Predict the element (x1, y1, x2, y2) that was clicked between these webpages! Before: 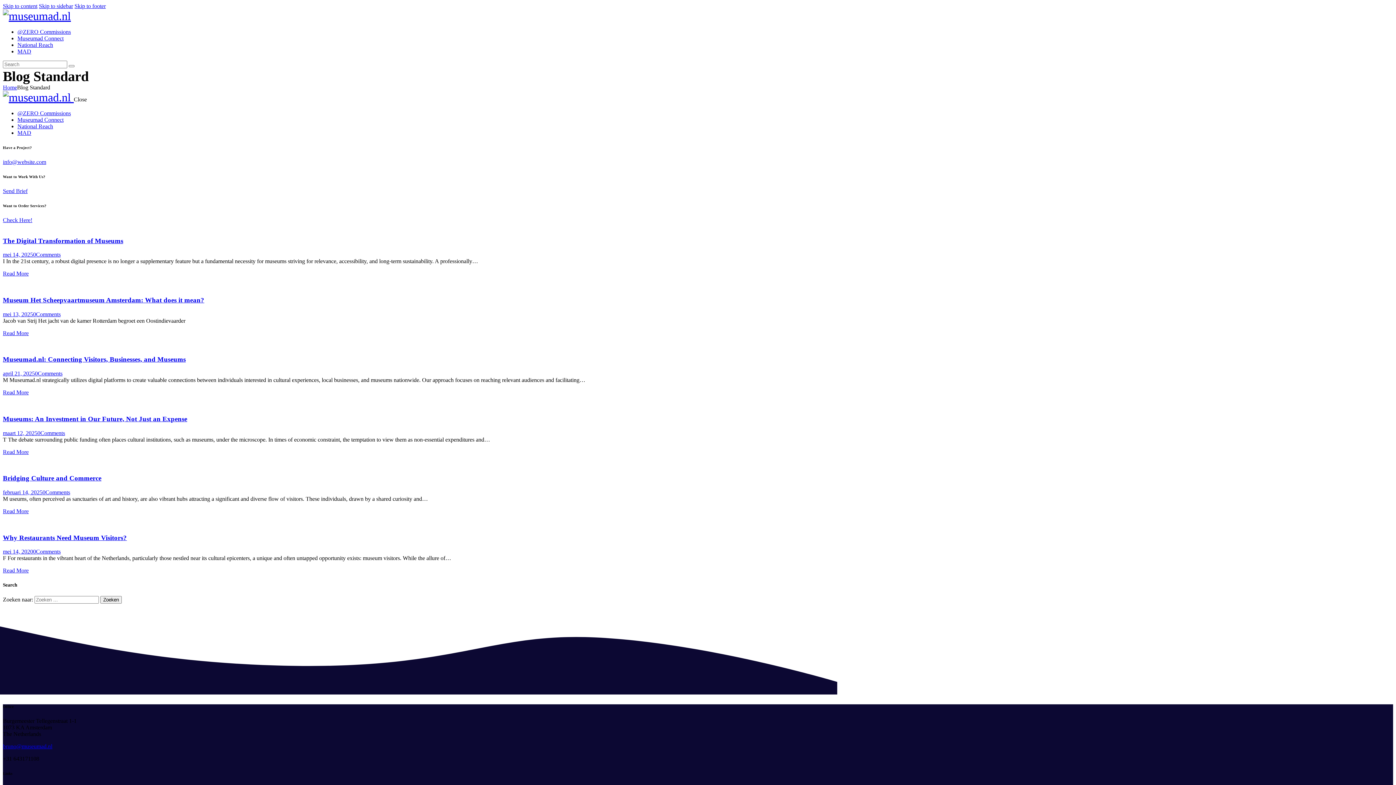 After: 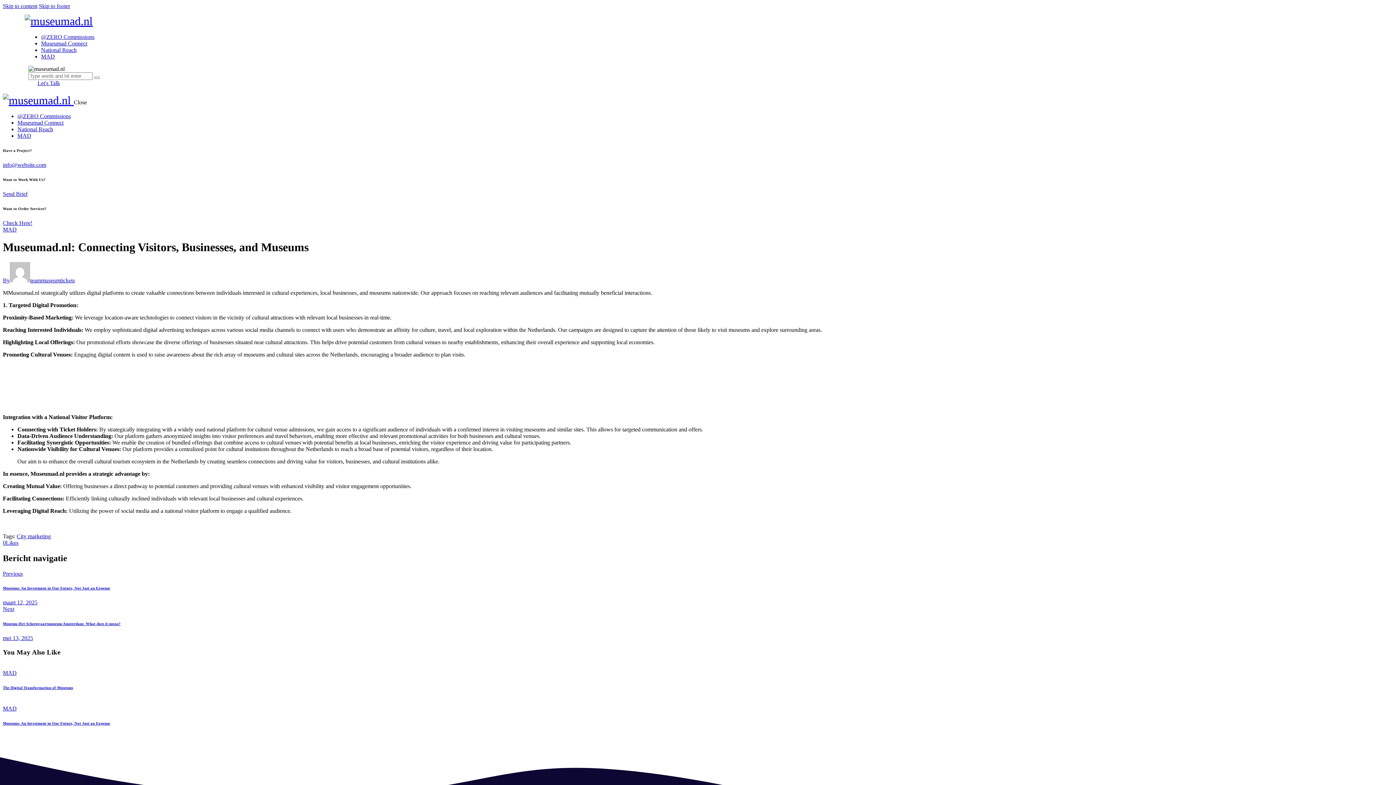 Action: label: Read More bbox: (2, 389, 28, 395)